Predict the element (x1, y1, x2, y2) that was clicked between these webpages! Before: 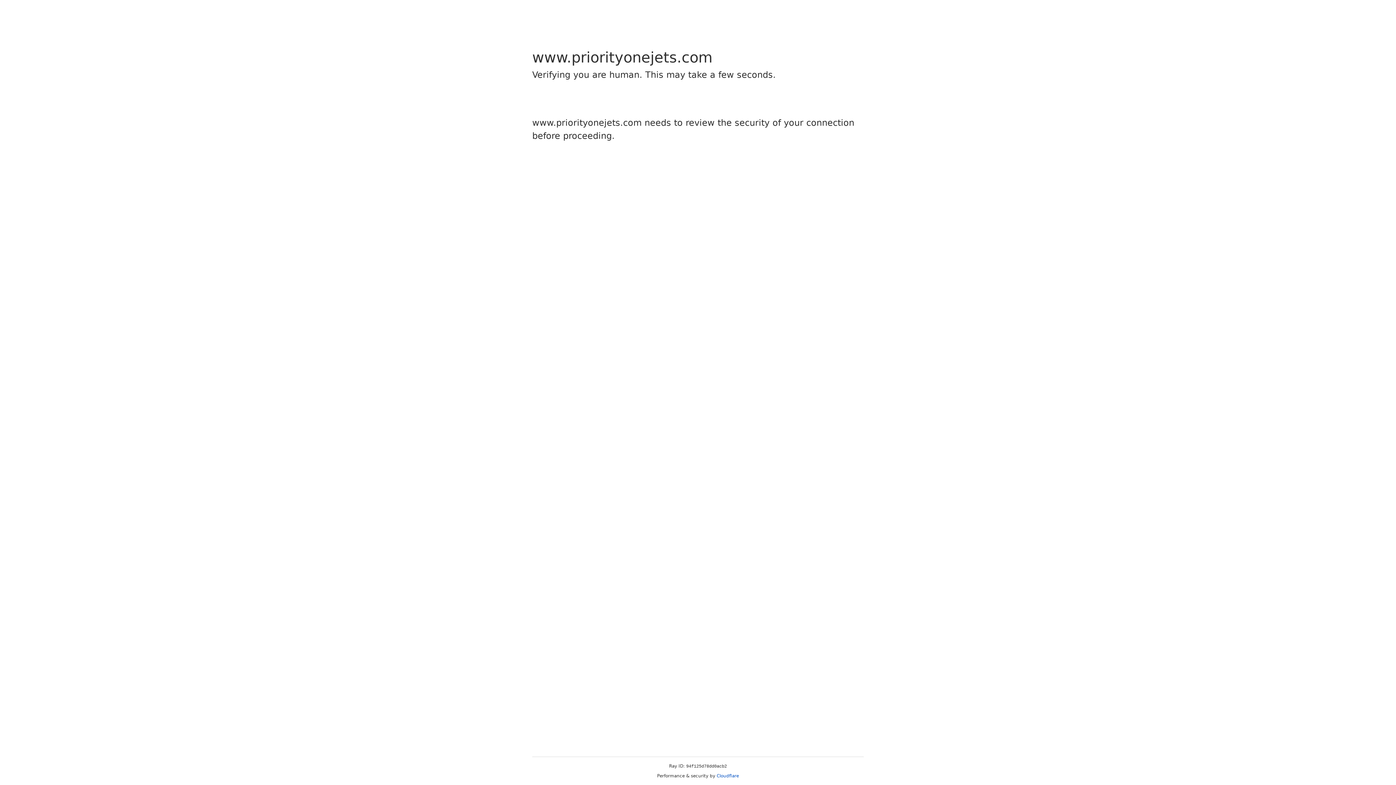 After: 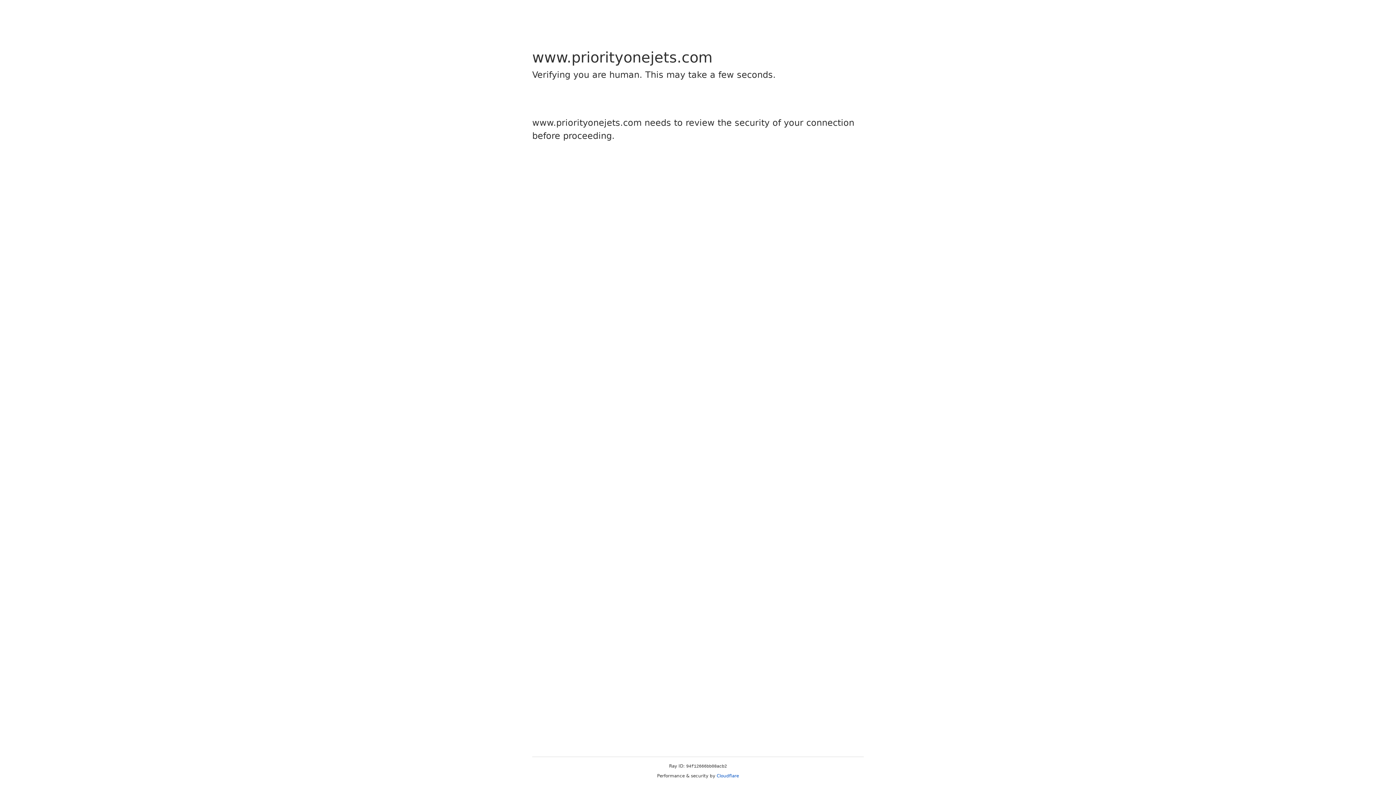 Action: bbox: (716, 773, 739, 778) label: Cloudflare